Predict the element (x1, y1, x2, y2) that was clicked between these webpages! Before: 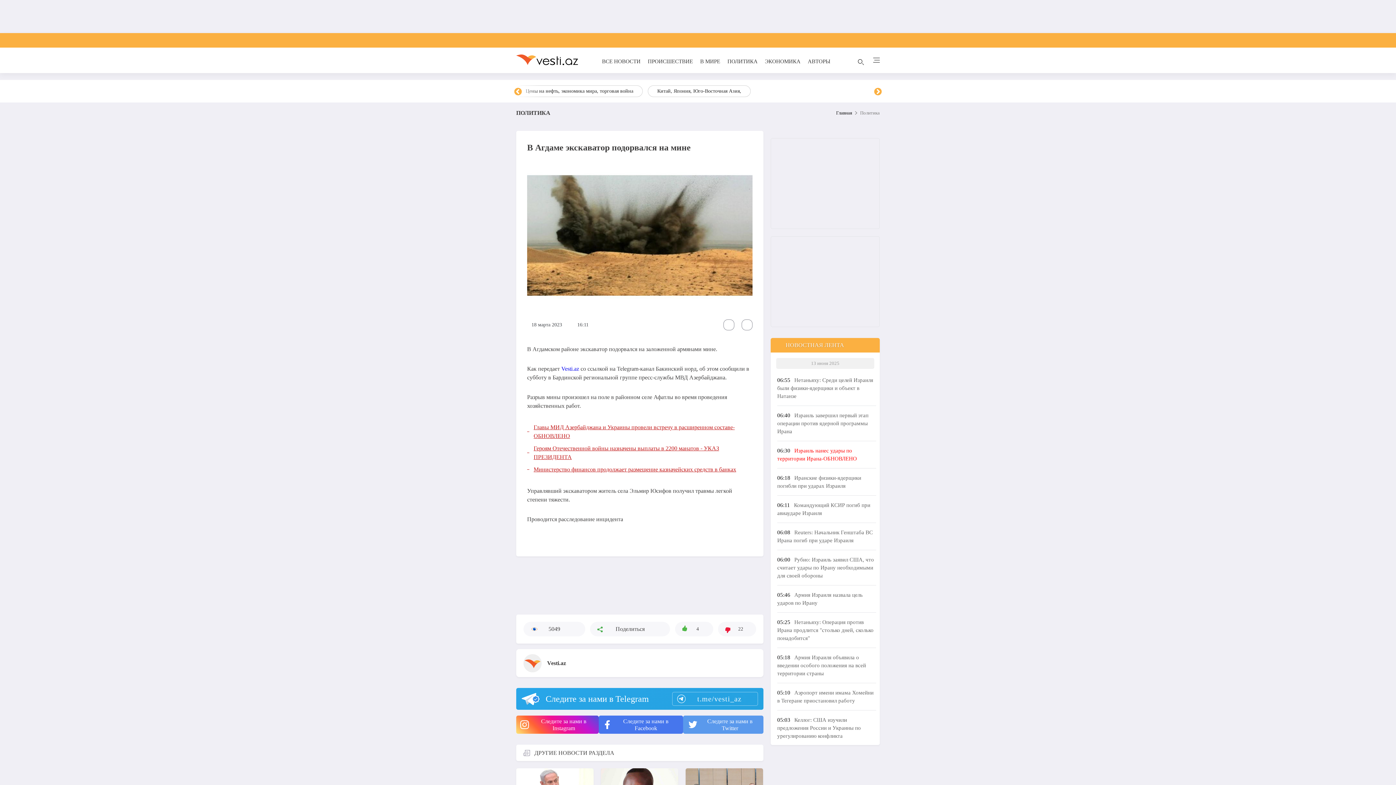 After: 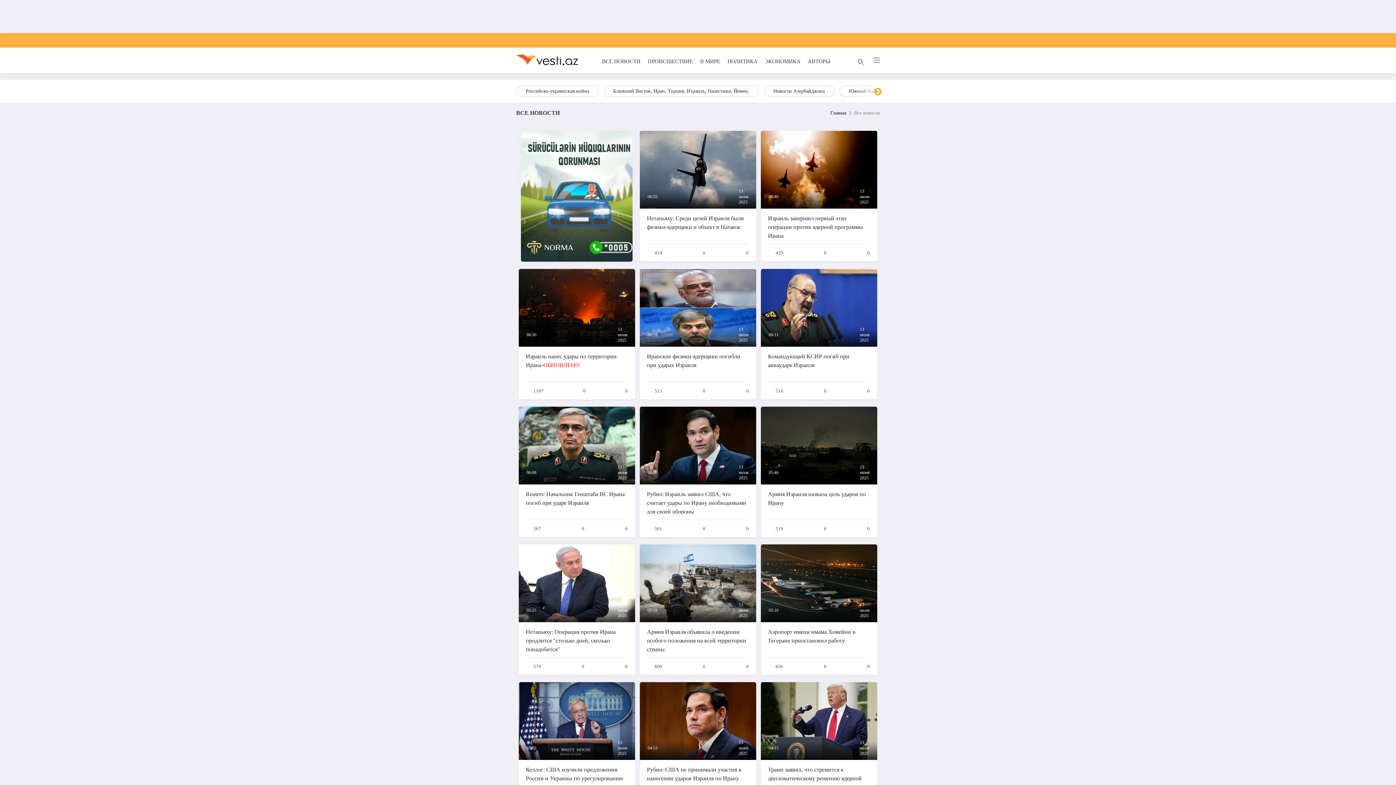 Action: bbox: (785, 342, 844, 348) label: НОВОСТНАЯ ЛЕНТА